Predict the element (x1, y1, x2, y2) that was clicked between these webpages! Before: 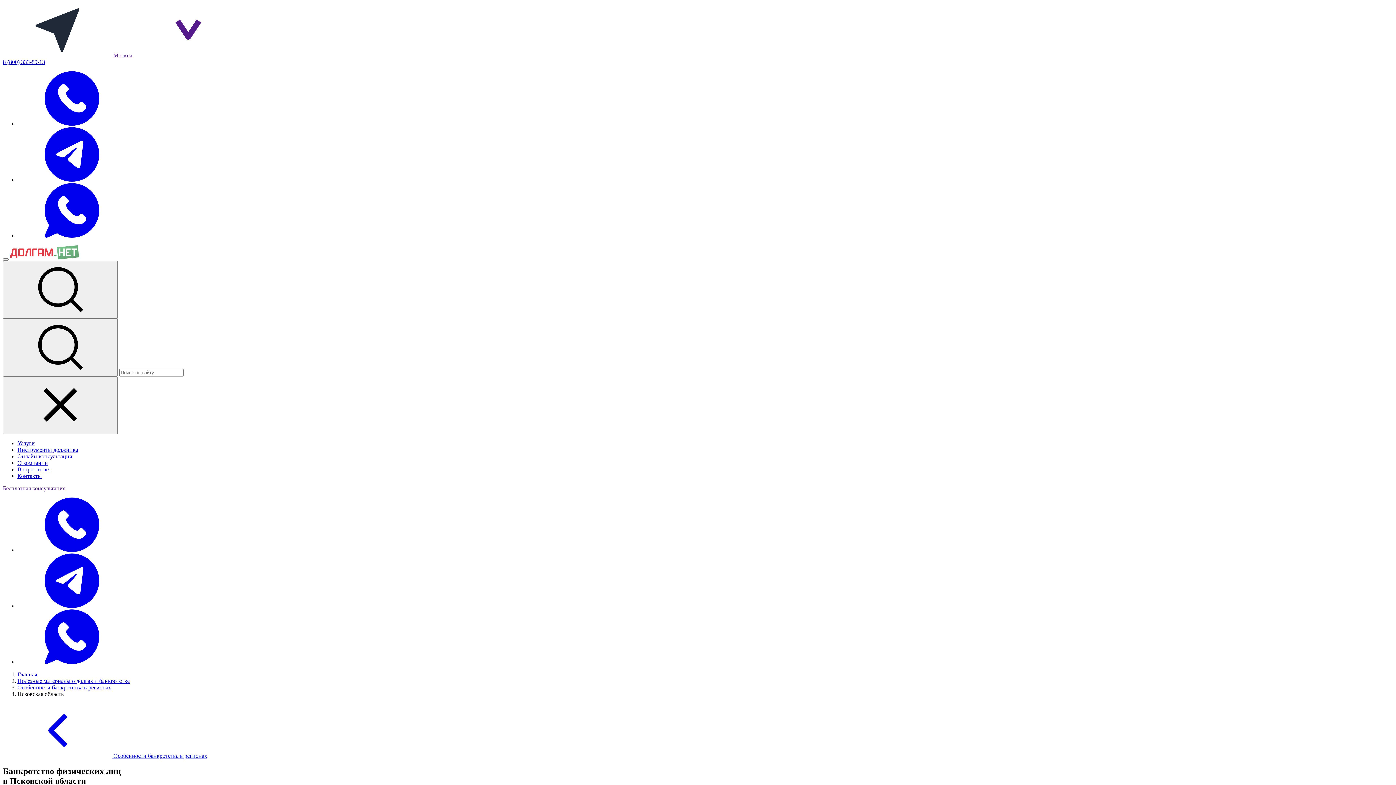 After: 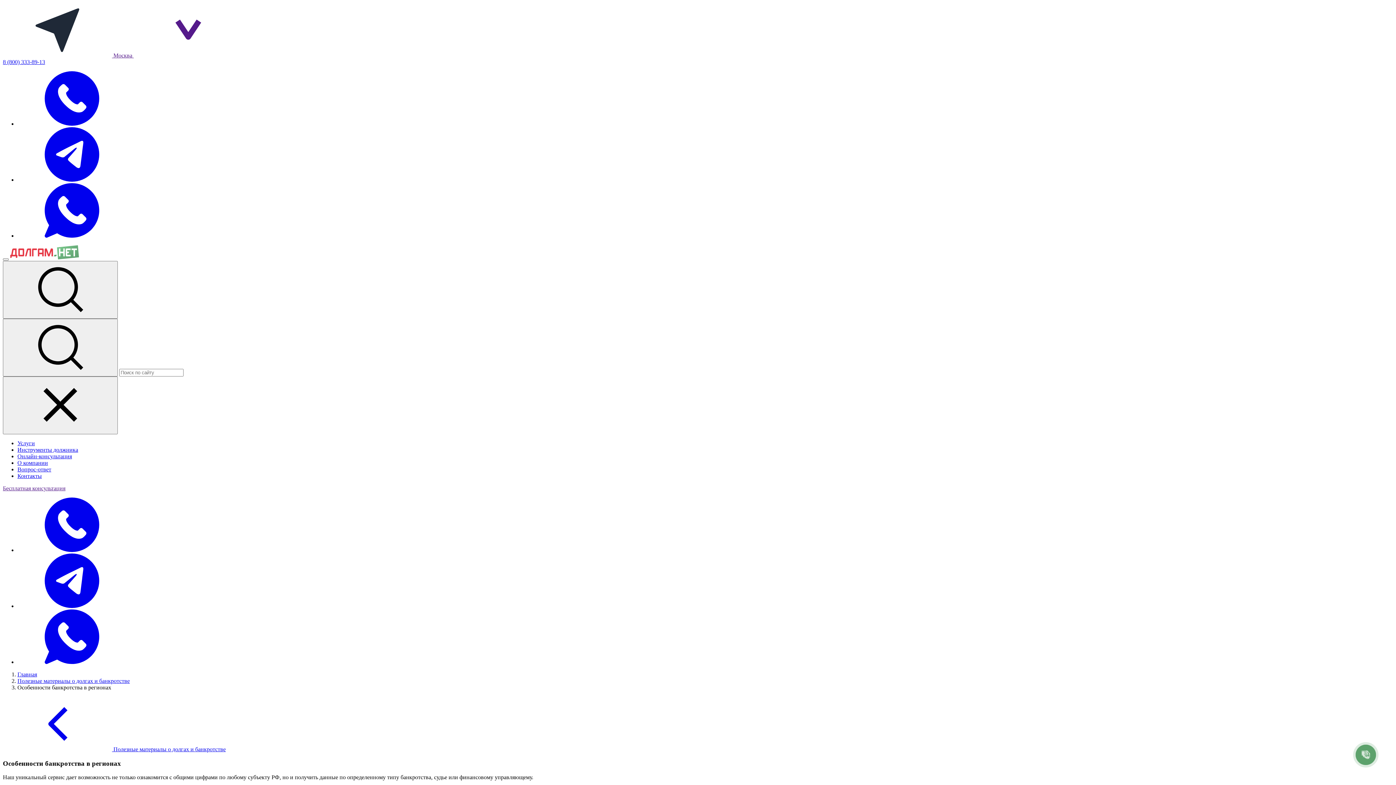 Action: bbox: (17, 684, 111, 690) label: Особенности банкротства в регионах